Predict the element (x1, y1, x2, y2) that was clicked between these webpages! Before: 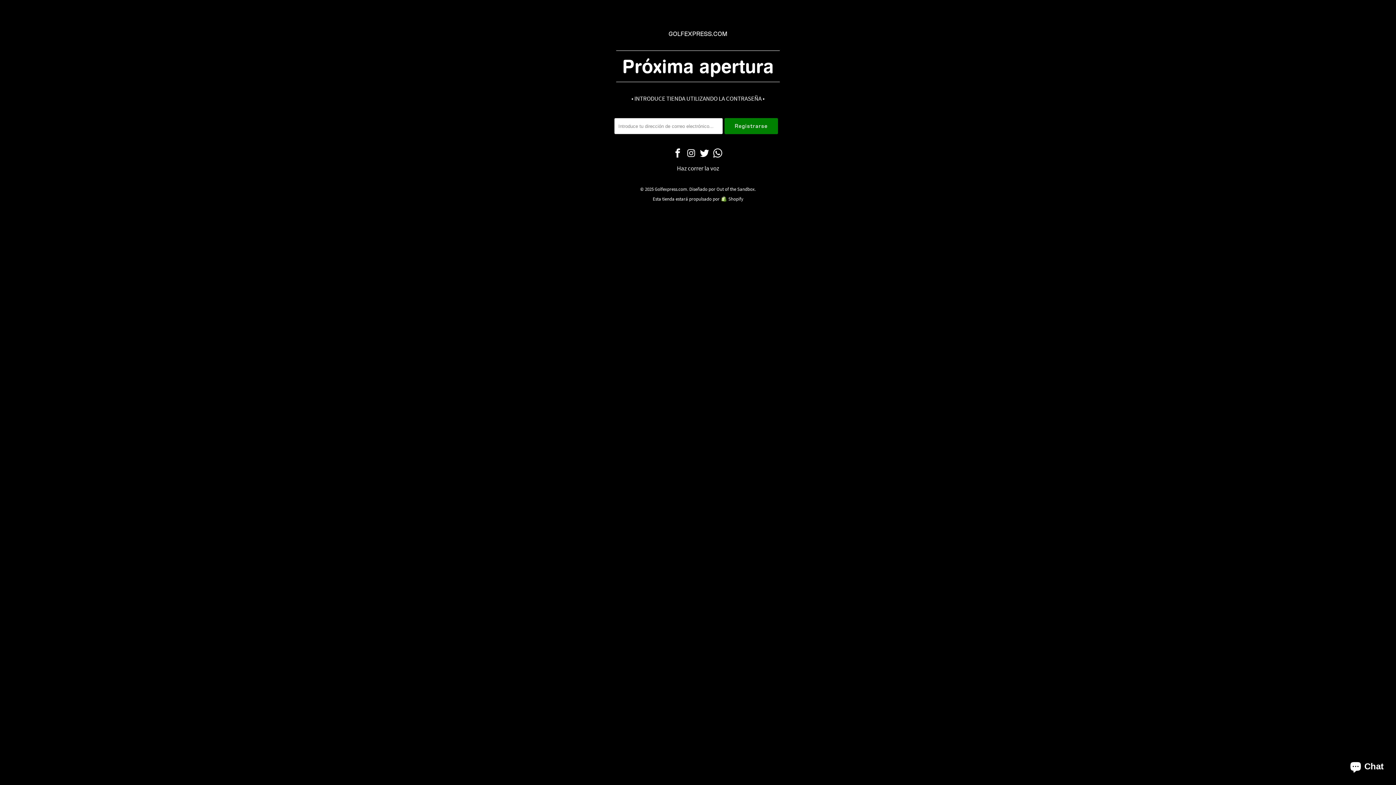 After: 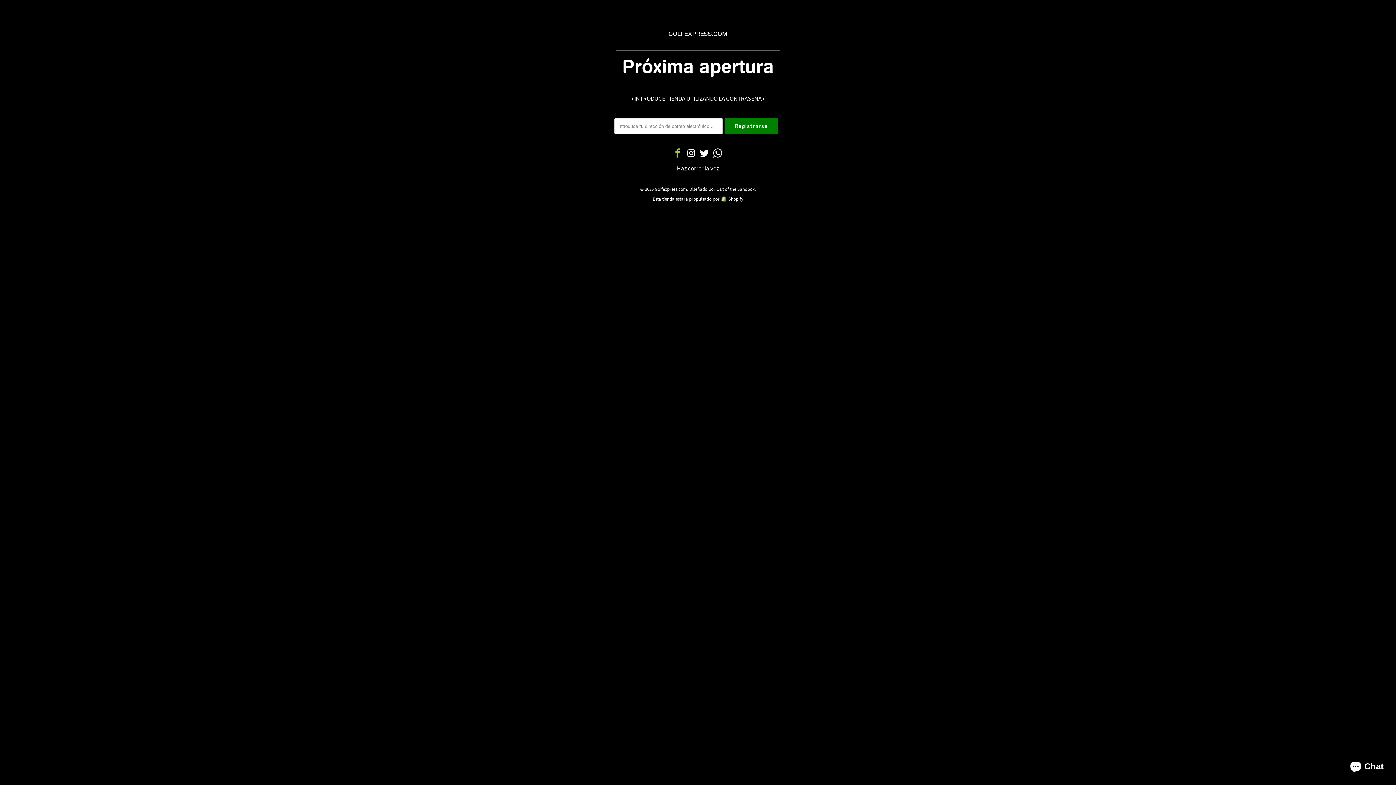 Action: bbox: (672, 148, 684, 159)